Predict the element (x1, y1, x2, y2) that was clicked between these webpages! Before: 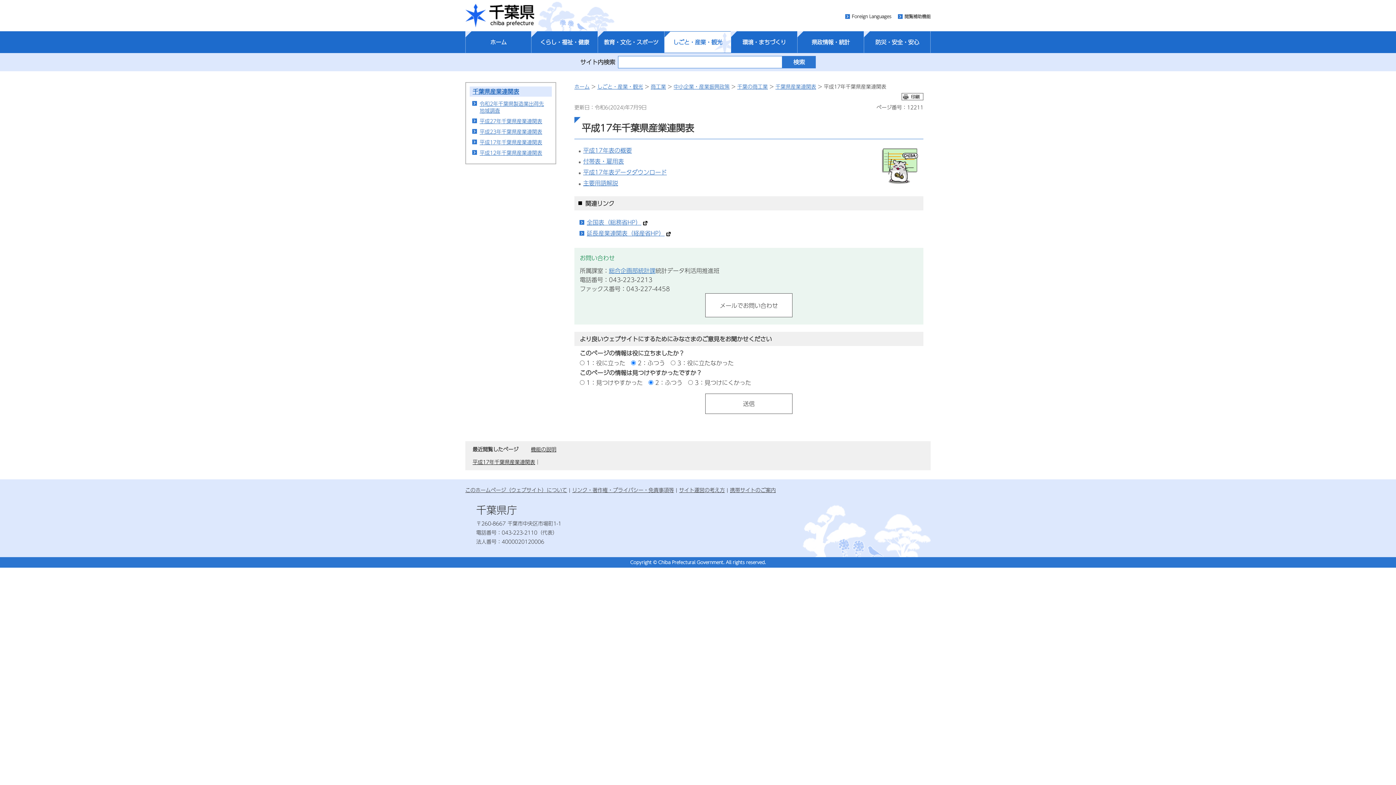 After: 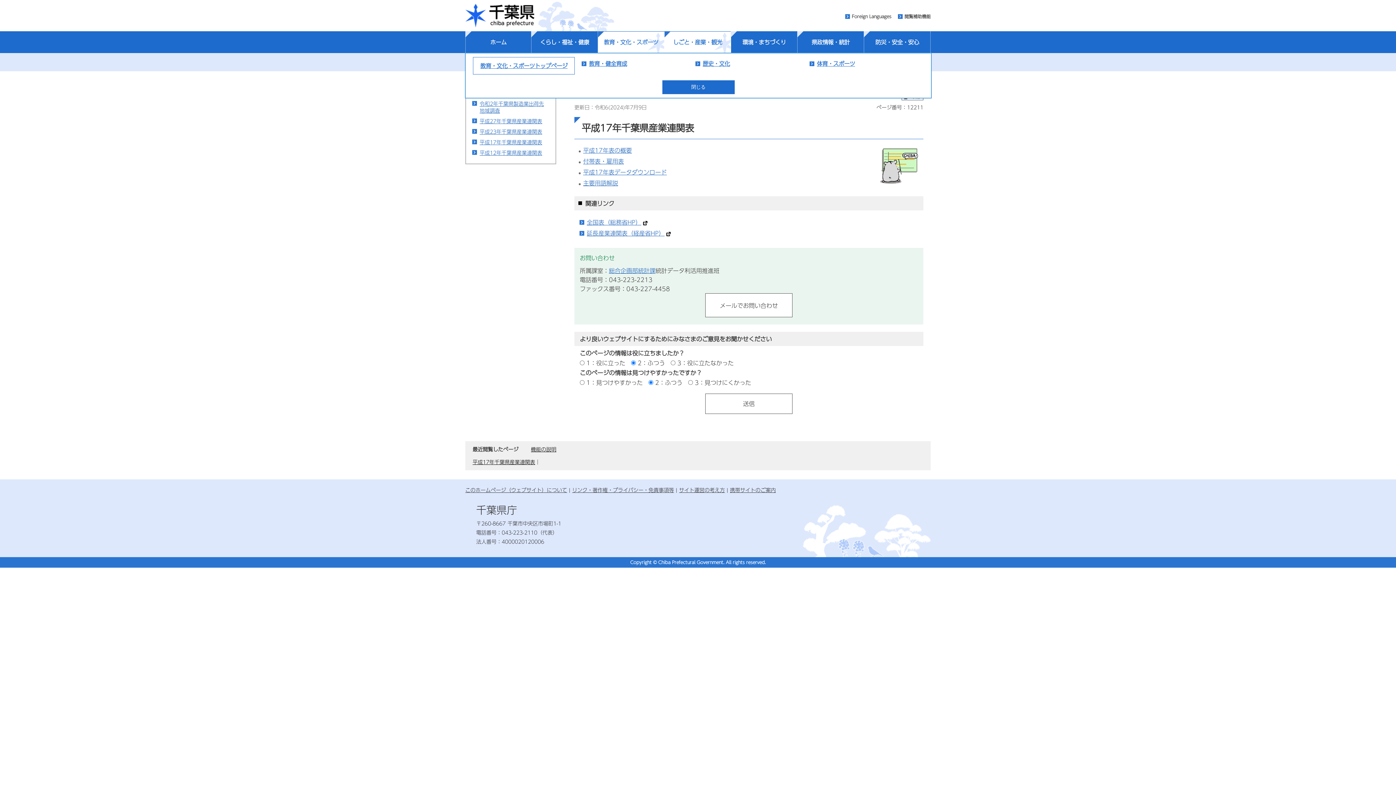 Action: label: 教育・文化・スポーツ bbox: (598, 31, 664, 52)